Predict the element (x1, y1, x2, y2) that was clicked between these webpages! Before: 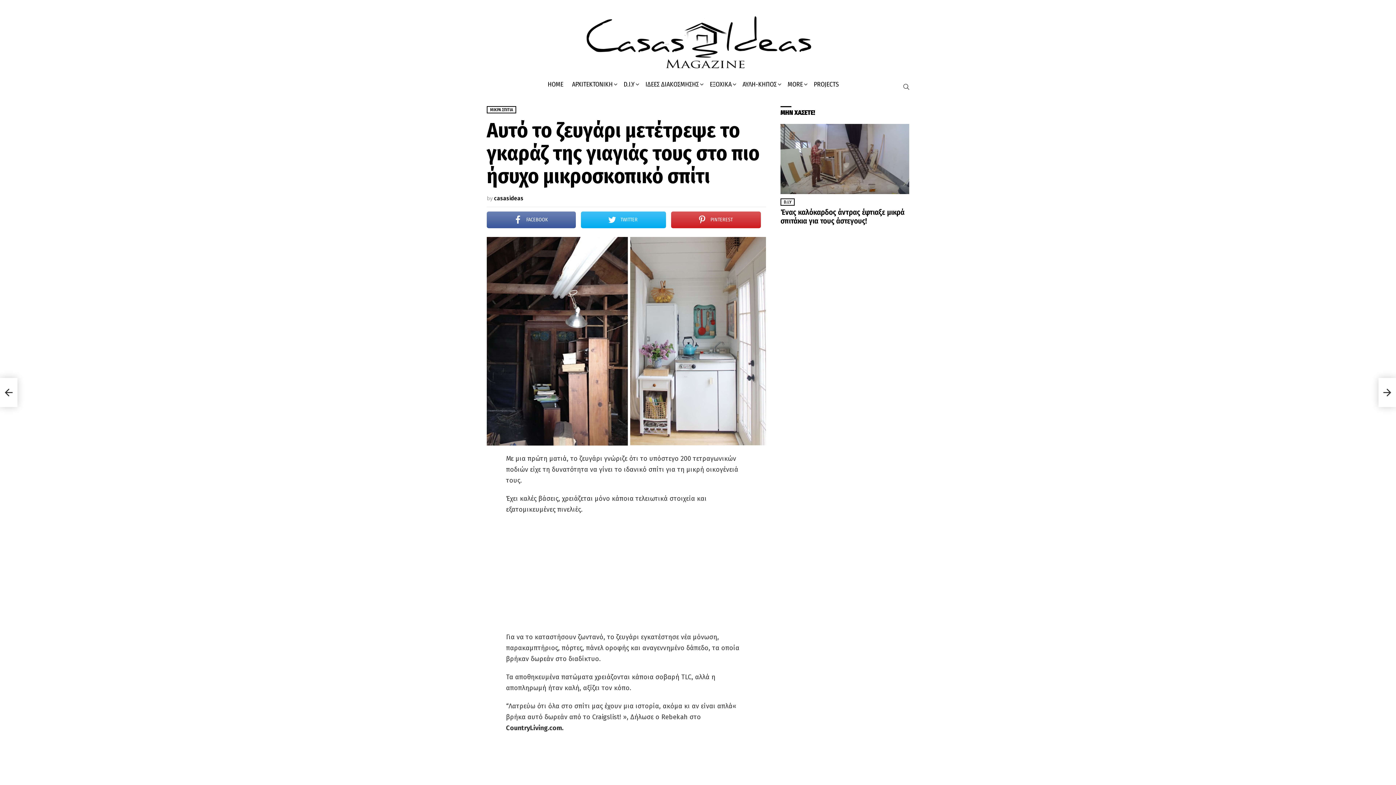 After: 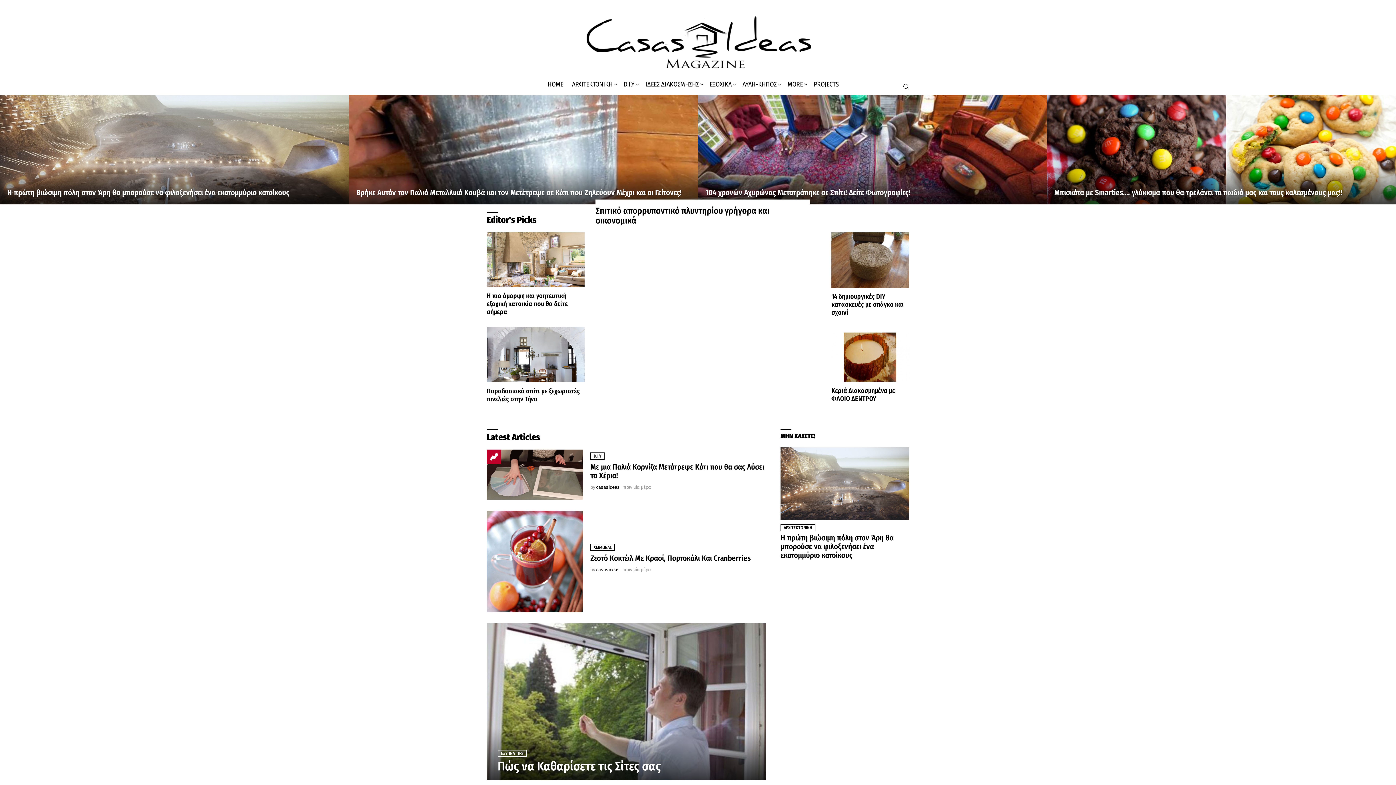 Action: bbox: (544, 78, 567, 89) label: HOME